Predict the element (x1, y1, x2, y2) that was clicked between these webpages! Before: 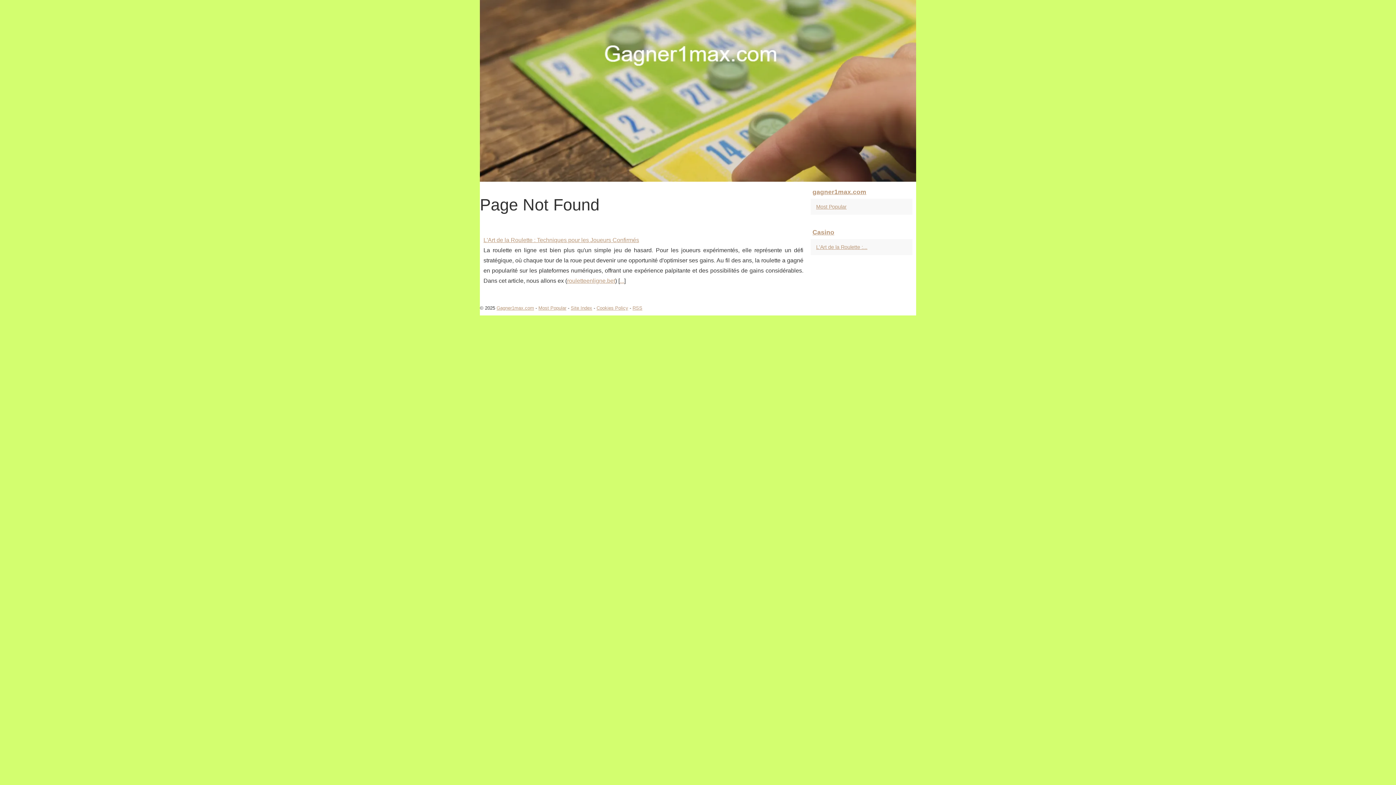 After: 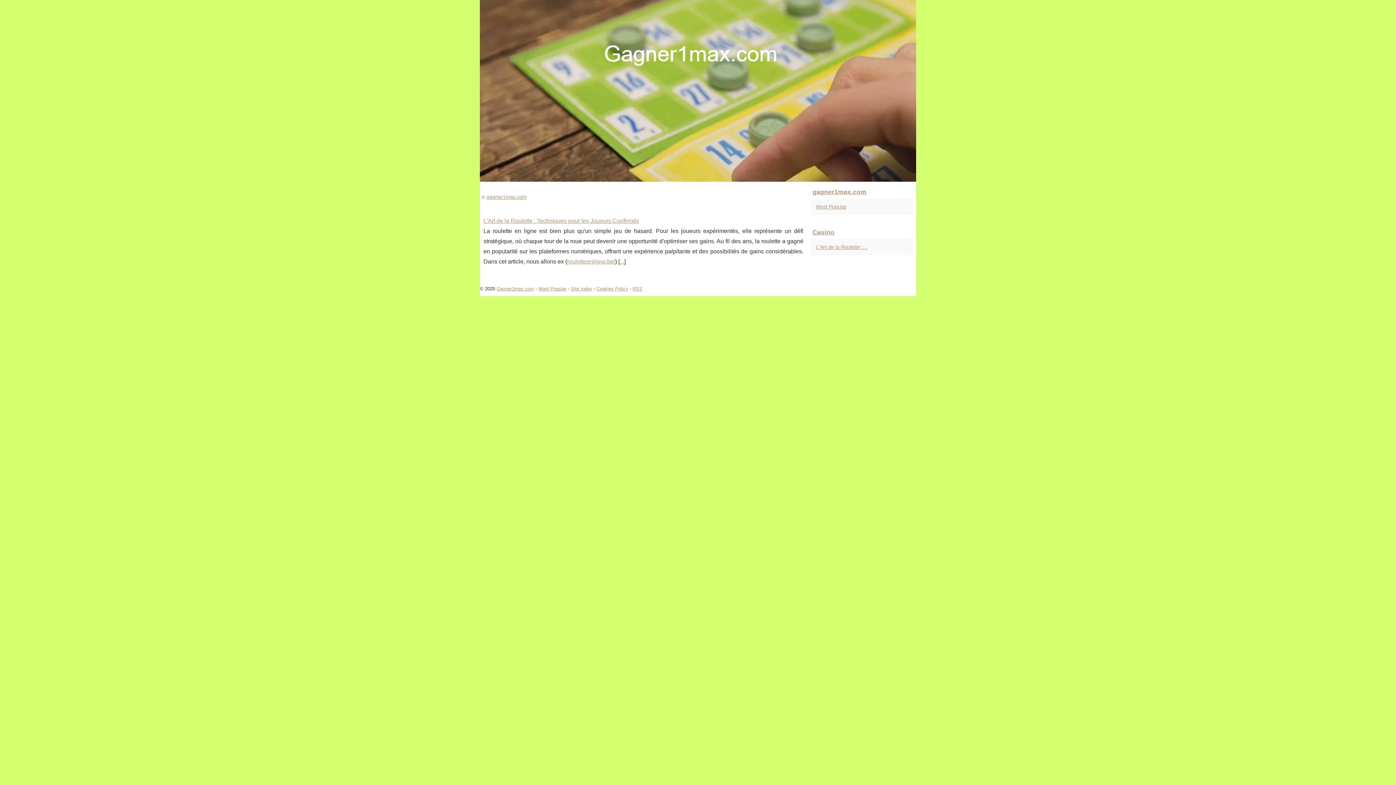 Action: bbox: (480, 0, 916, 181)